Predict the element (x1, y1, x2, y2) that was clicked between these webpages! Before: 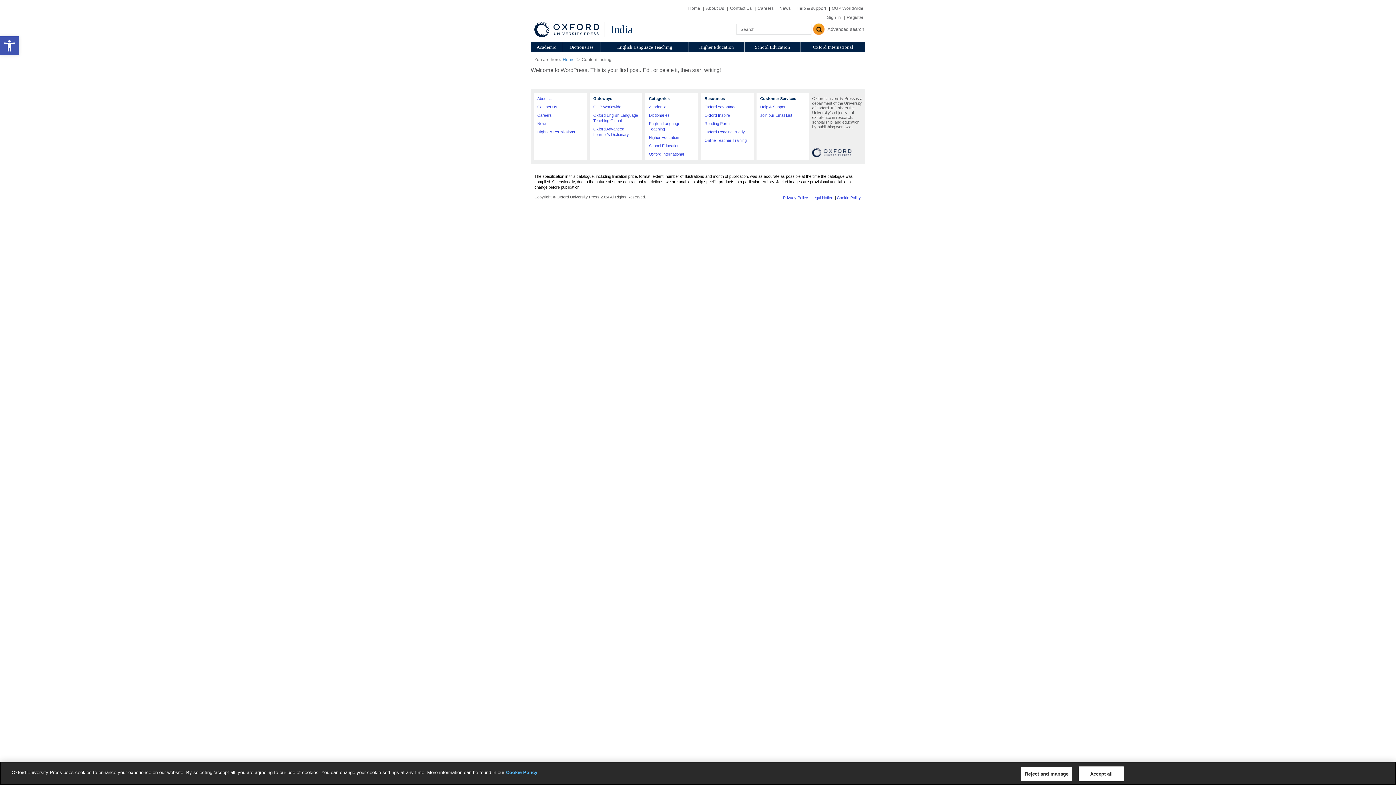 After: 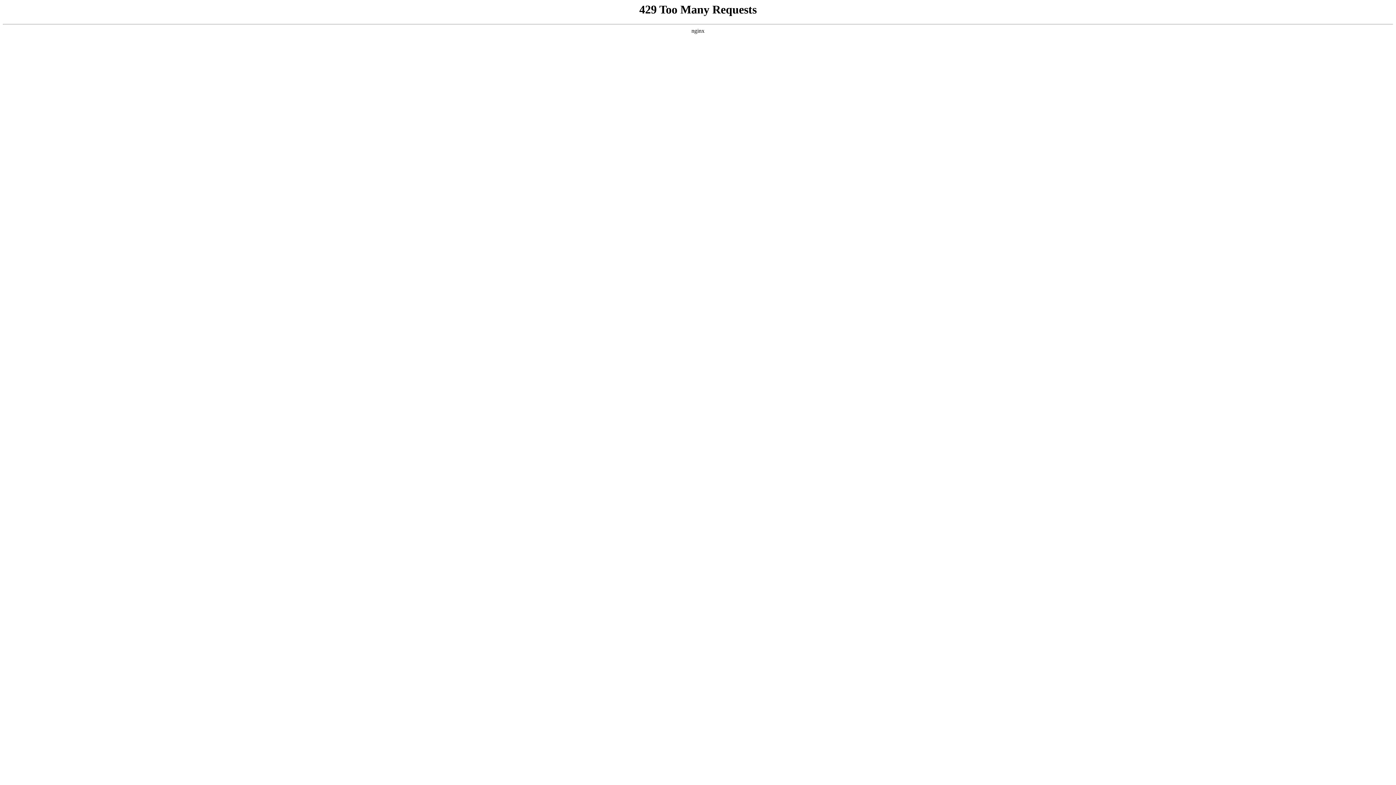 Action: bbox: (704, 129, 745, 134) label: Oxford Reading Buddy